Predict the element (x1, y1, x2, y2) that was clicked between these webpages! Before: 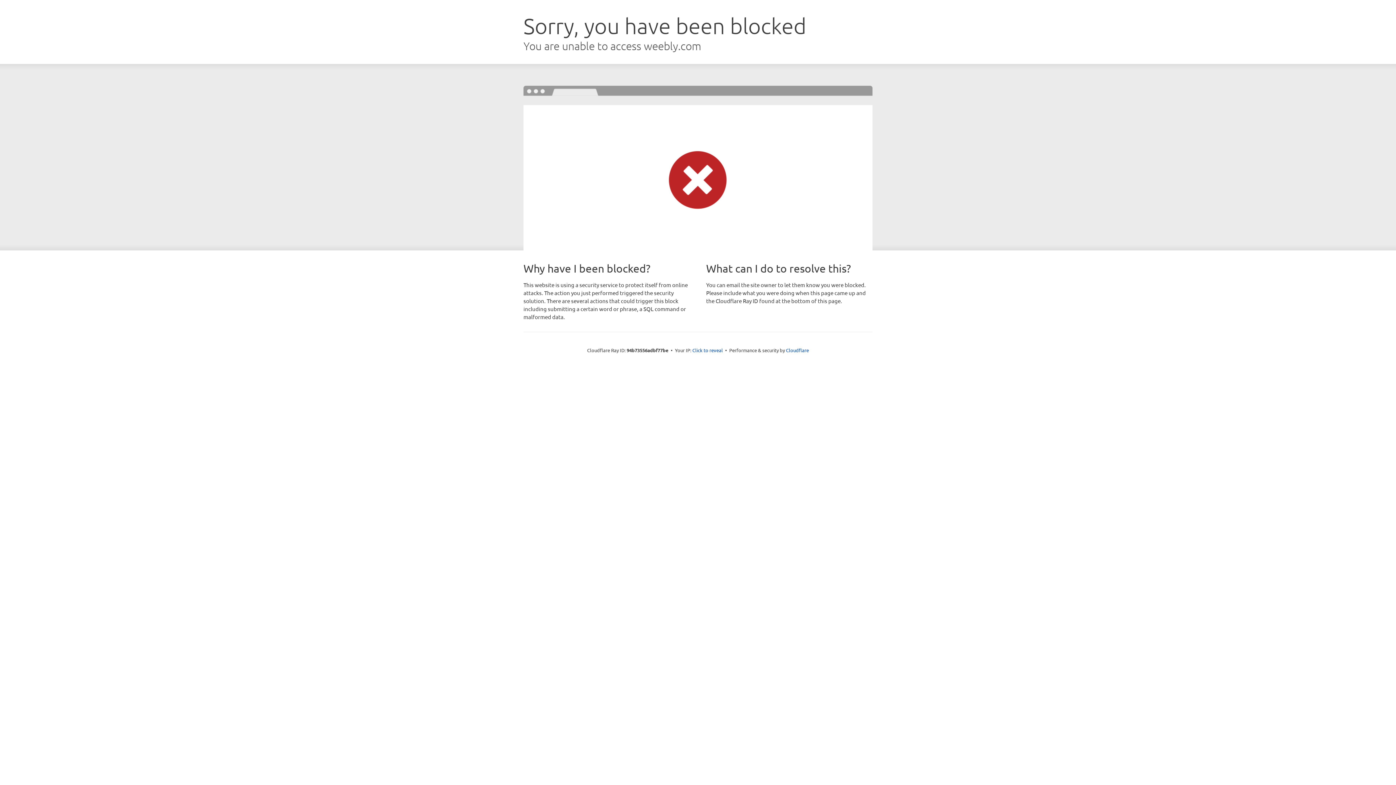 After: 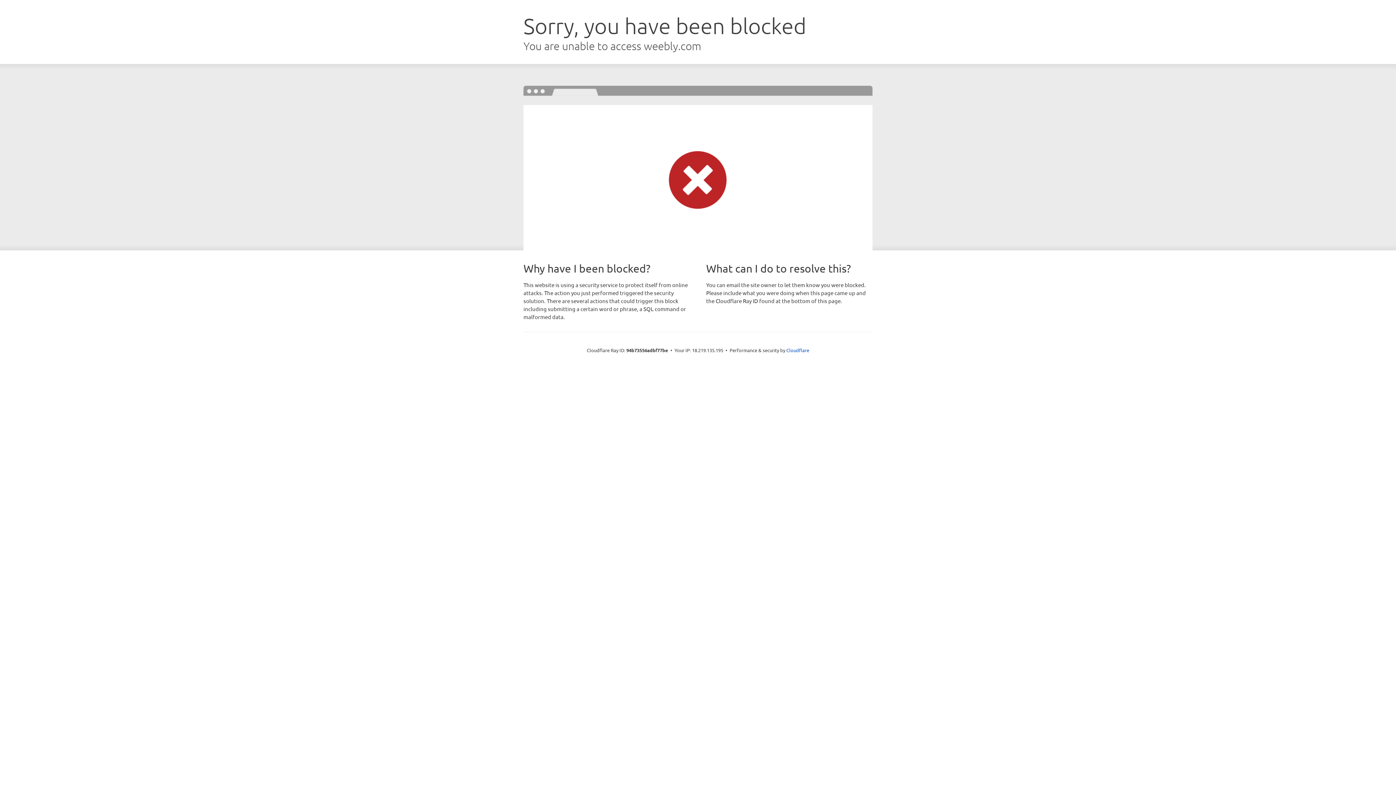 Action: bbox: (692, 346, 723, 353) label: Click to reveal